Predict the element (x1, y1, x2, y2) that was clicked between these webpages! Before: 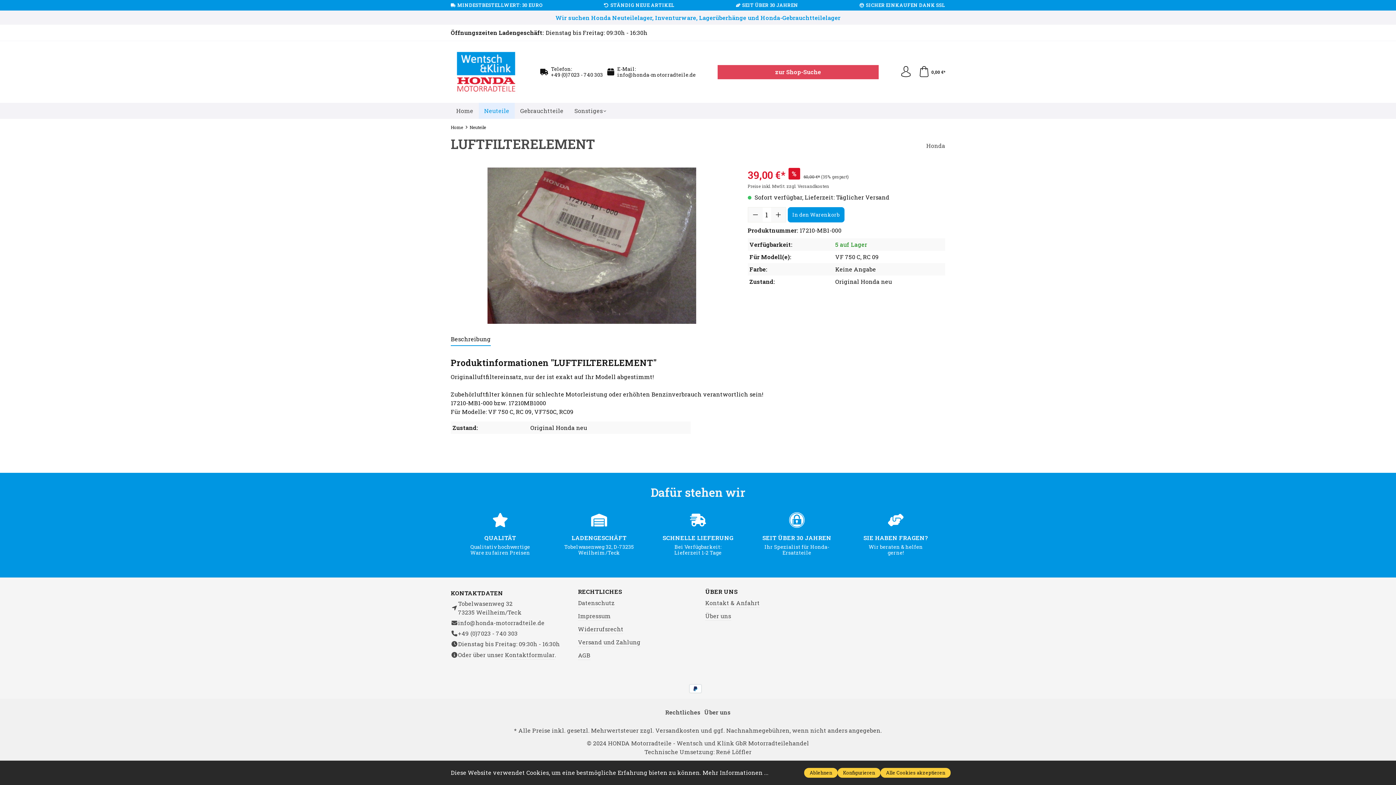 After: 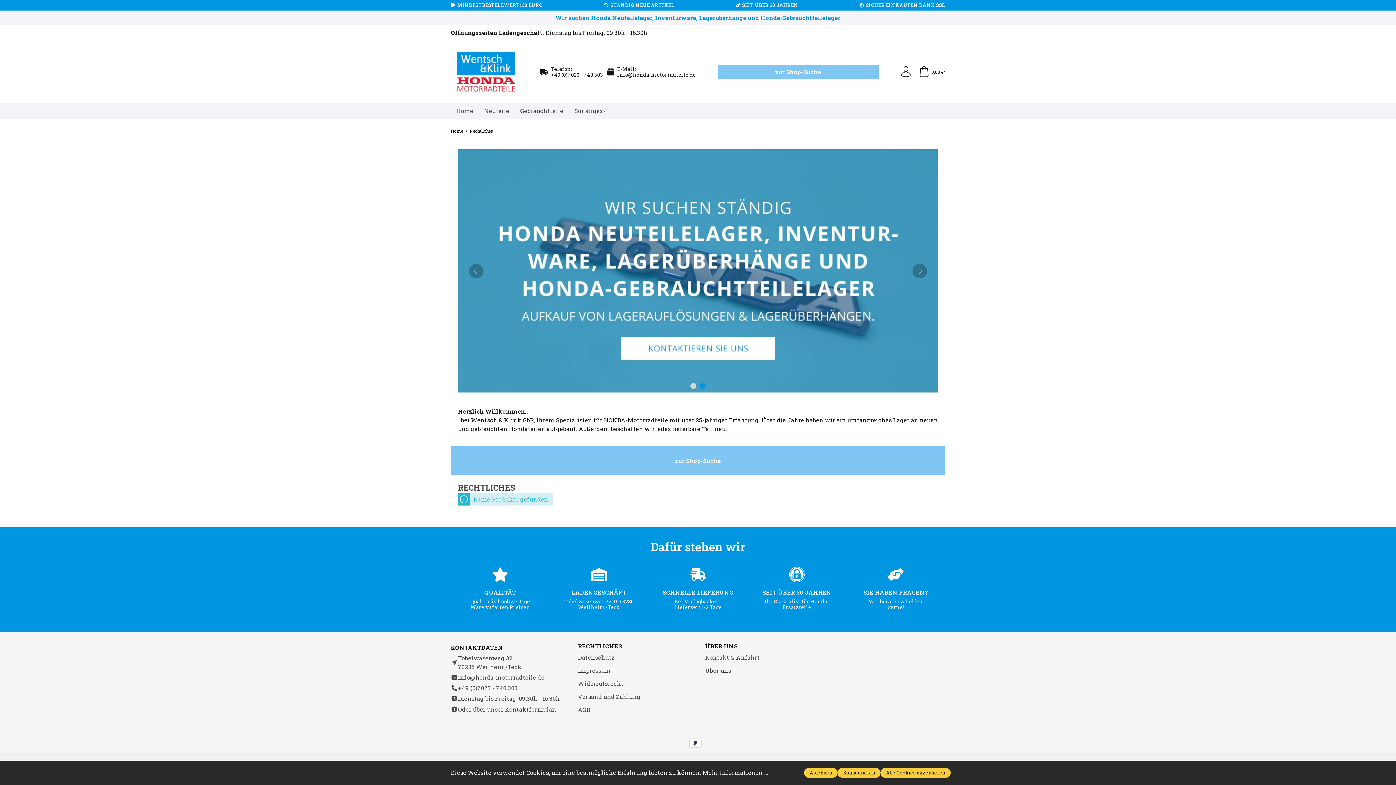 Action: label: Rechtliches bbox: (665, 706, 700, 718)